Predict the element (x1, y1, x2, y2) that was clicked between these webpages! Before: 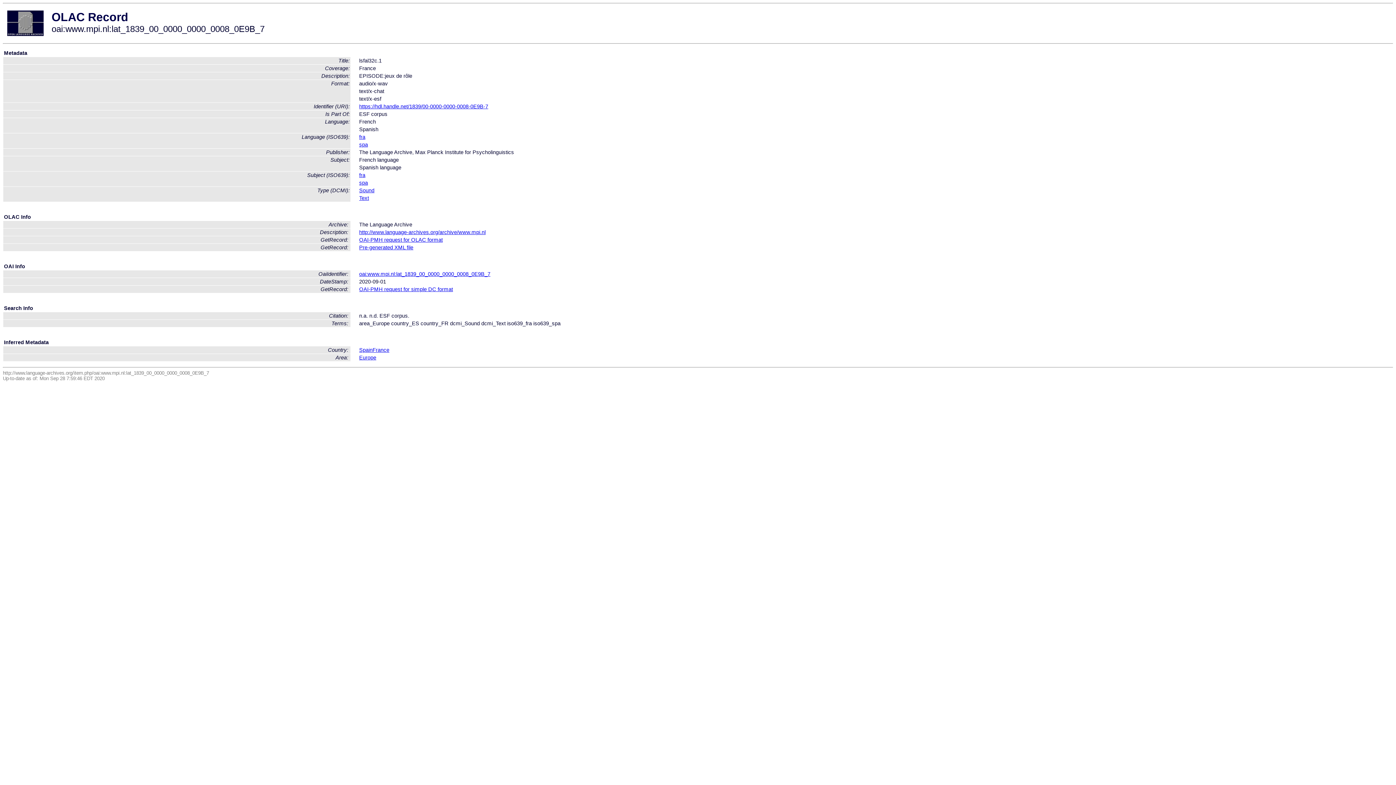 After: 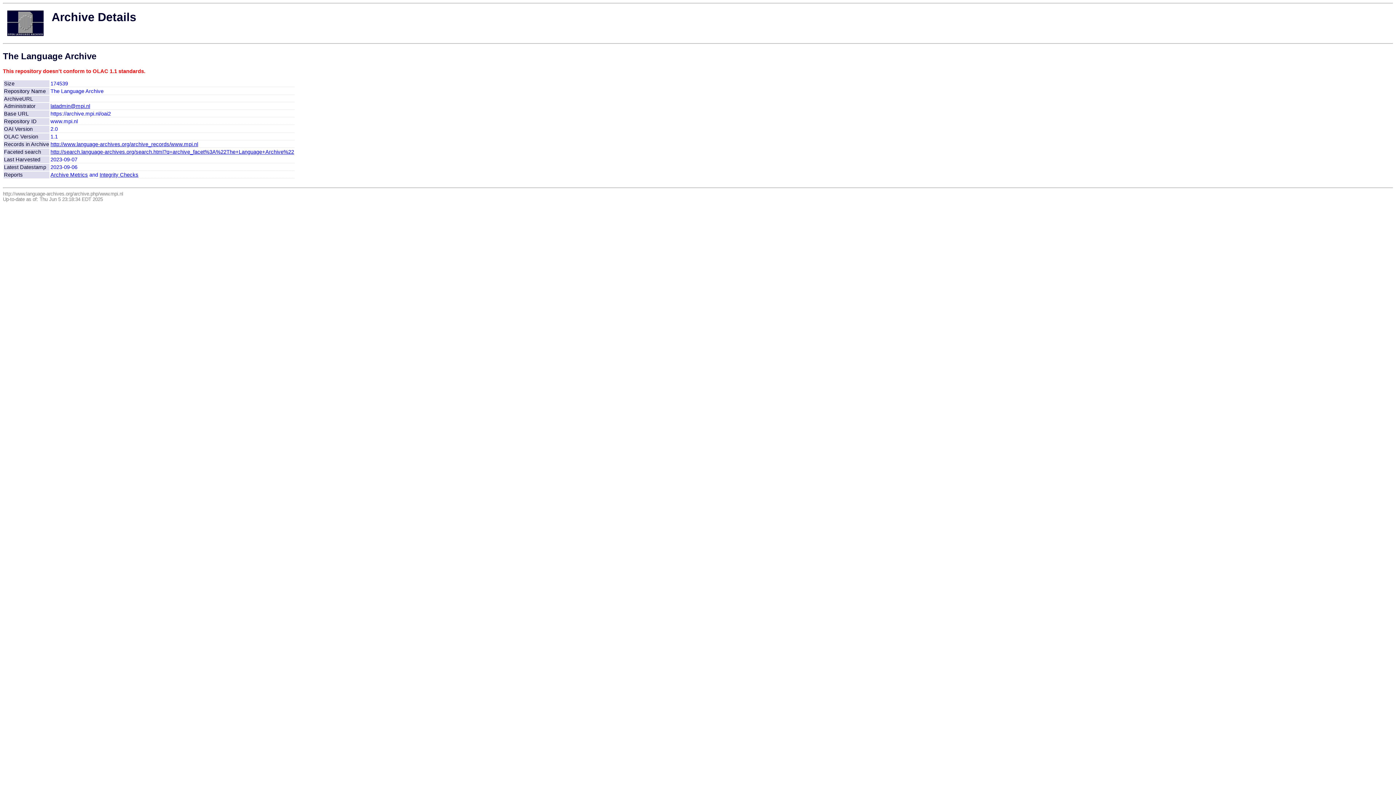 Action: label: http://www.language-archives.org/archive/www.mpi.nl bbox: (359, 229, 485, 235)